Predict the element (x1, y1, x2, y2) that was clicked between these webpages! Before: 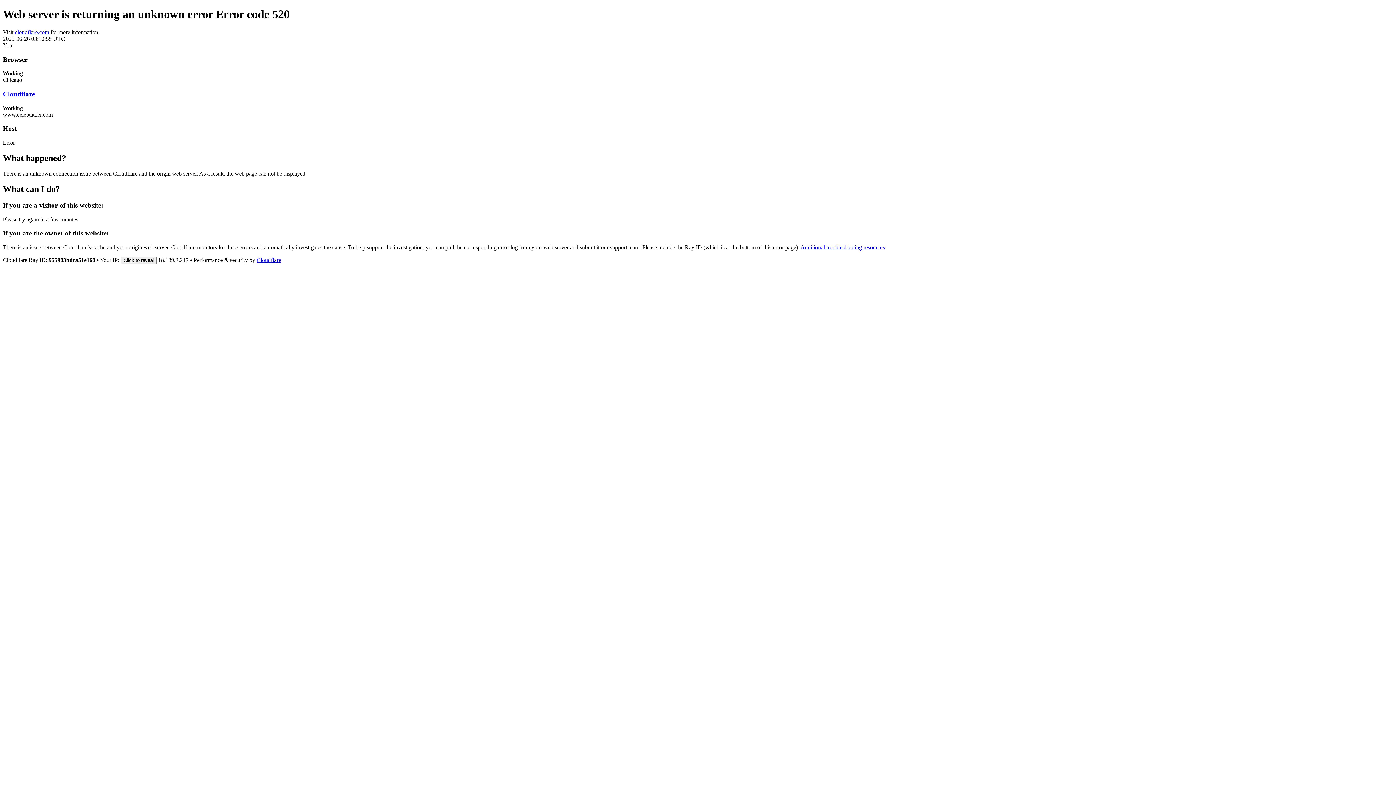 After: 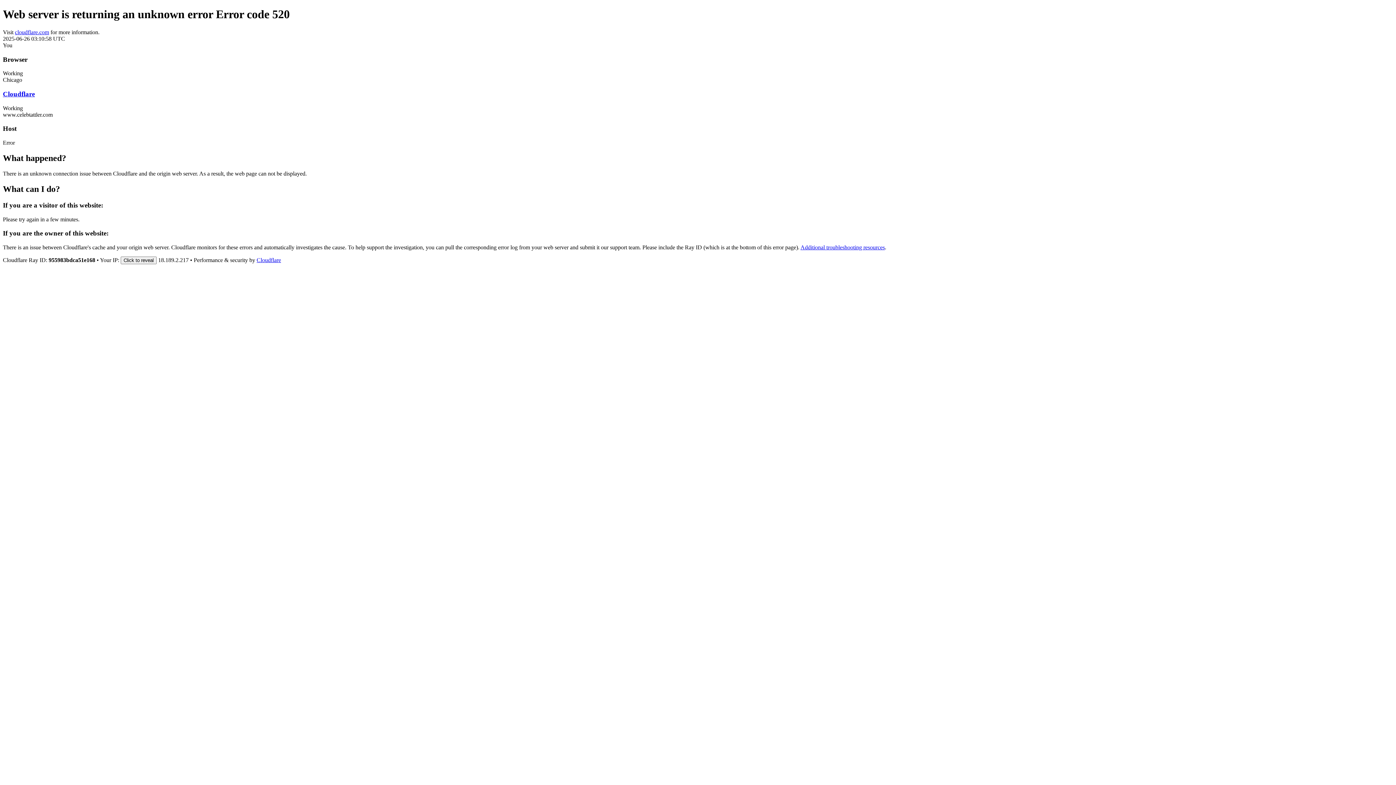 Action: label: Cloudflare bbox: (256, 257, 281, 263)